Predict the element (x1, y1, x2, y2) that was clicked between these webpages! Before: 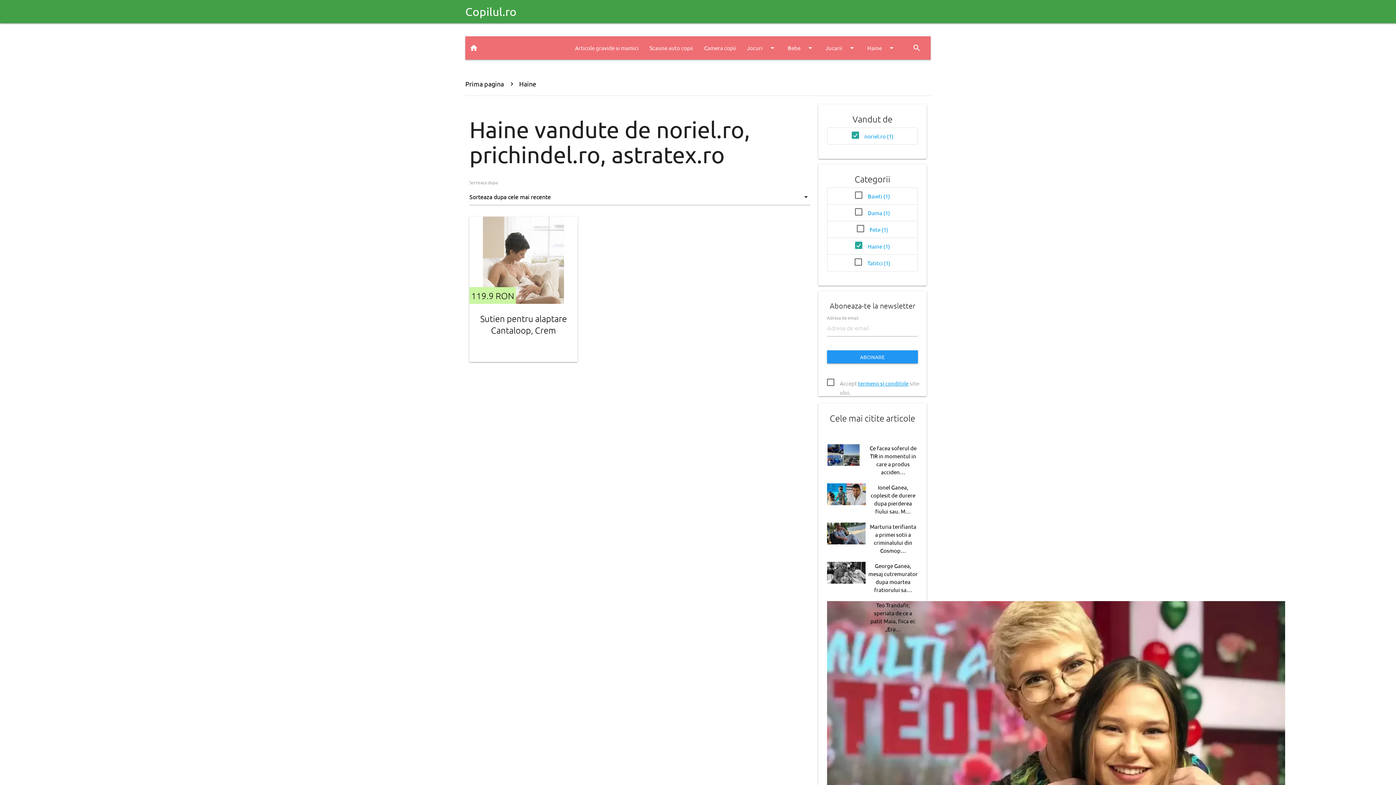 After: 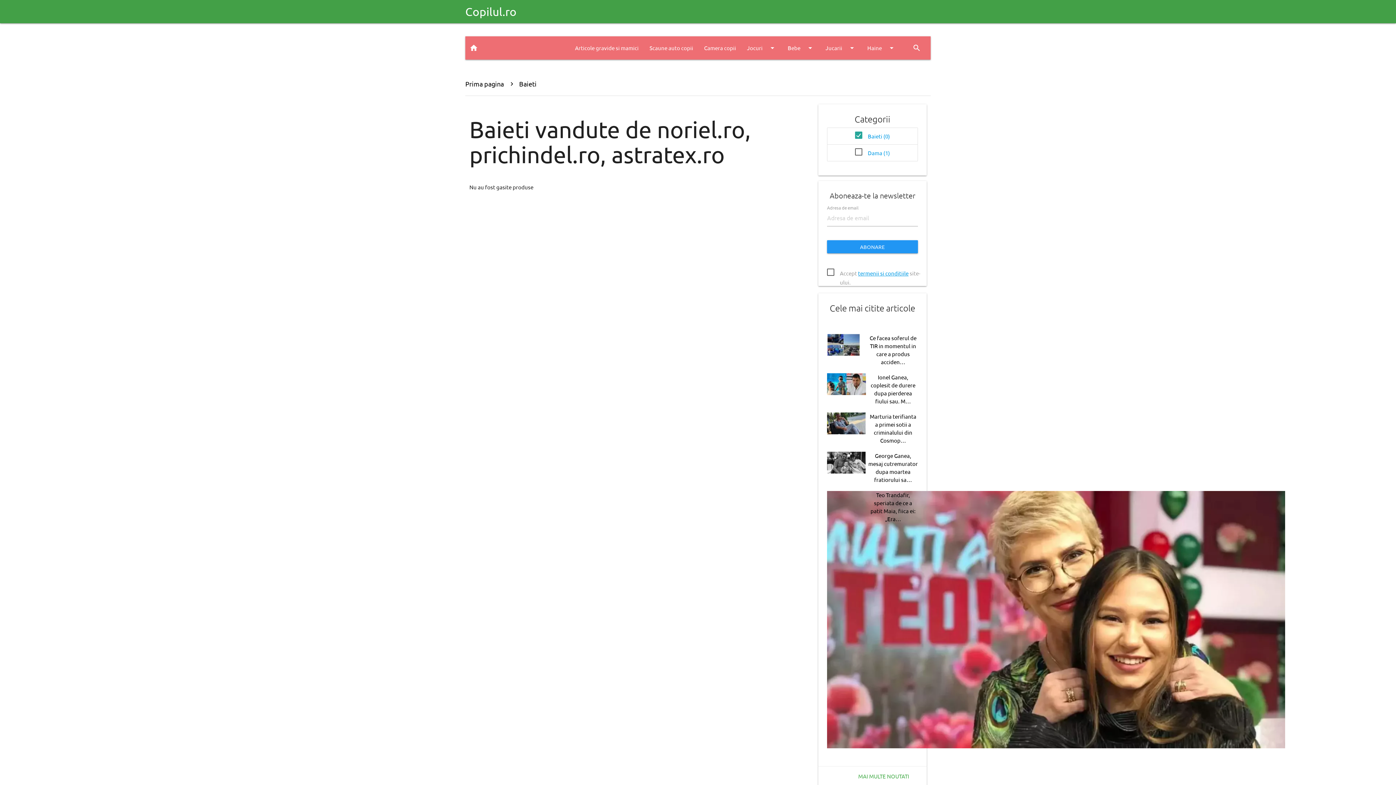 Action: label: Baieti (1) bbox: (868, 192, 890, 199)